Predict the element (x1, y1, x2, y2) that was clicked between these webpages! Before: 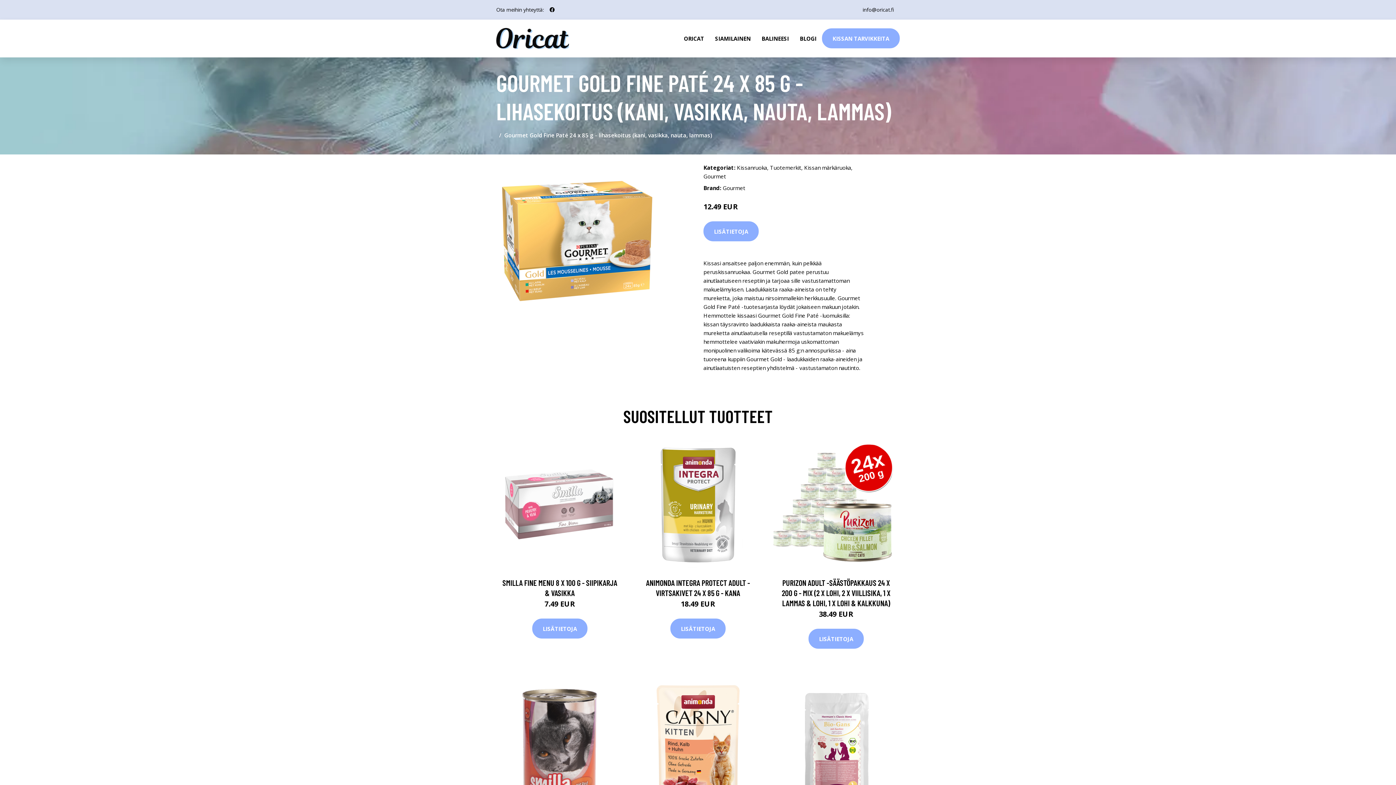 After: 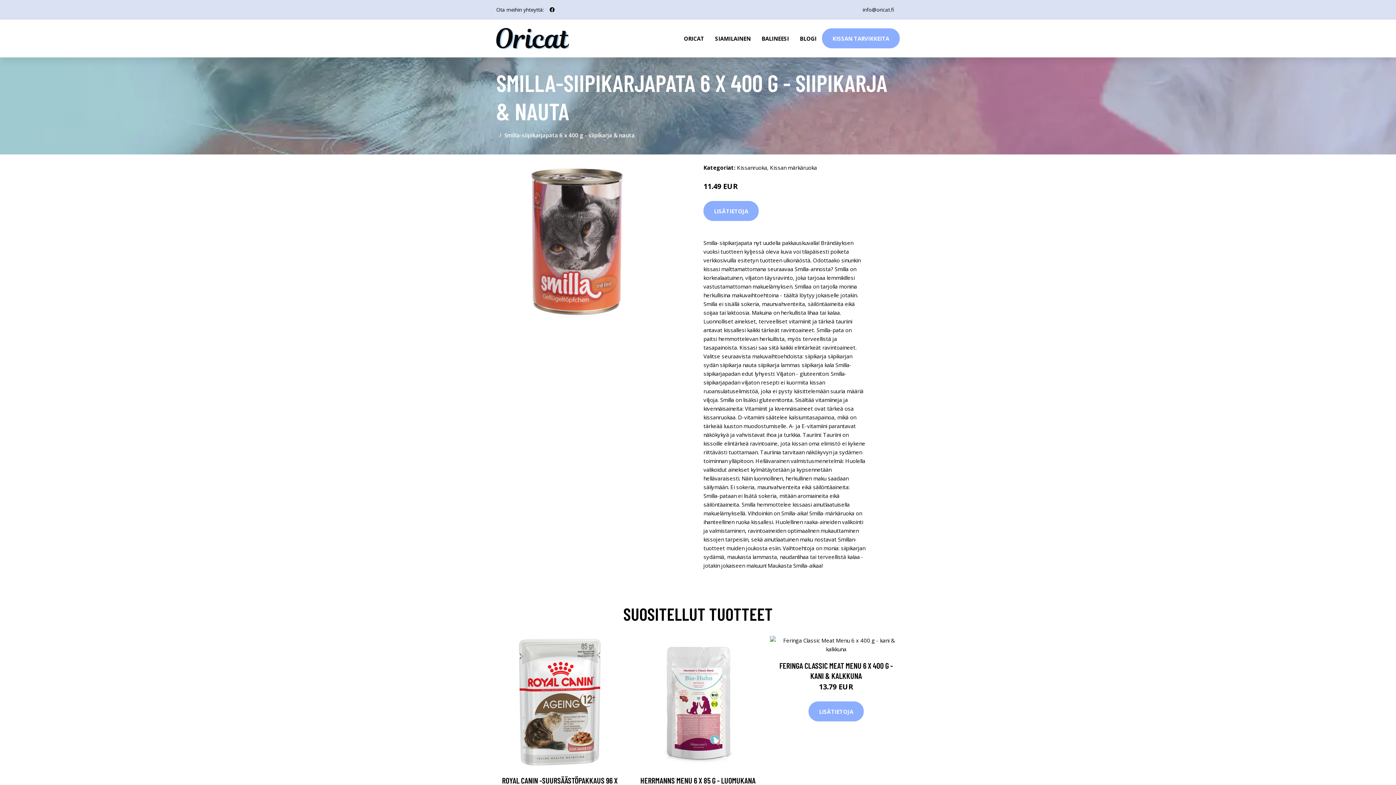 Action: bbox: (493, 682, 626, 814)